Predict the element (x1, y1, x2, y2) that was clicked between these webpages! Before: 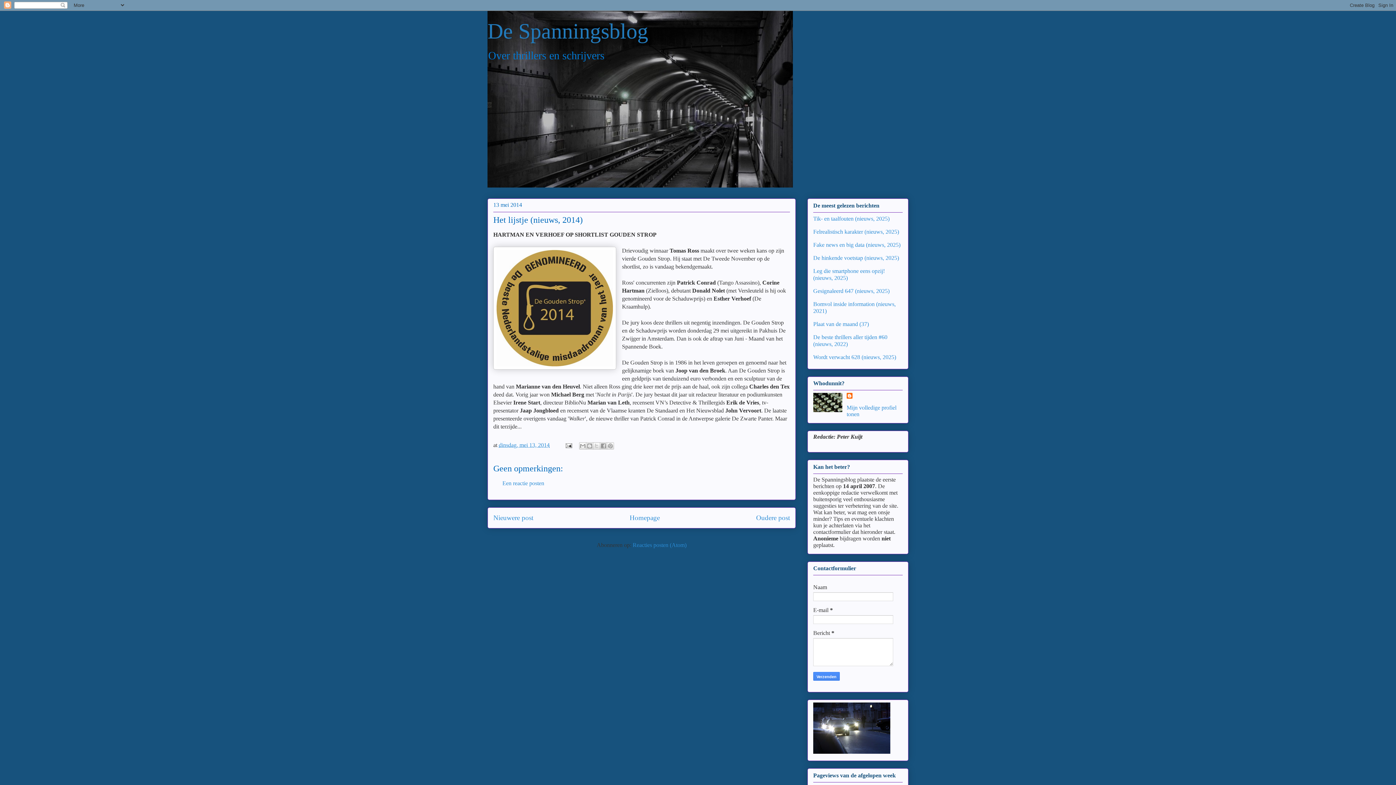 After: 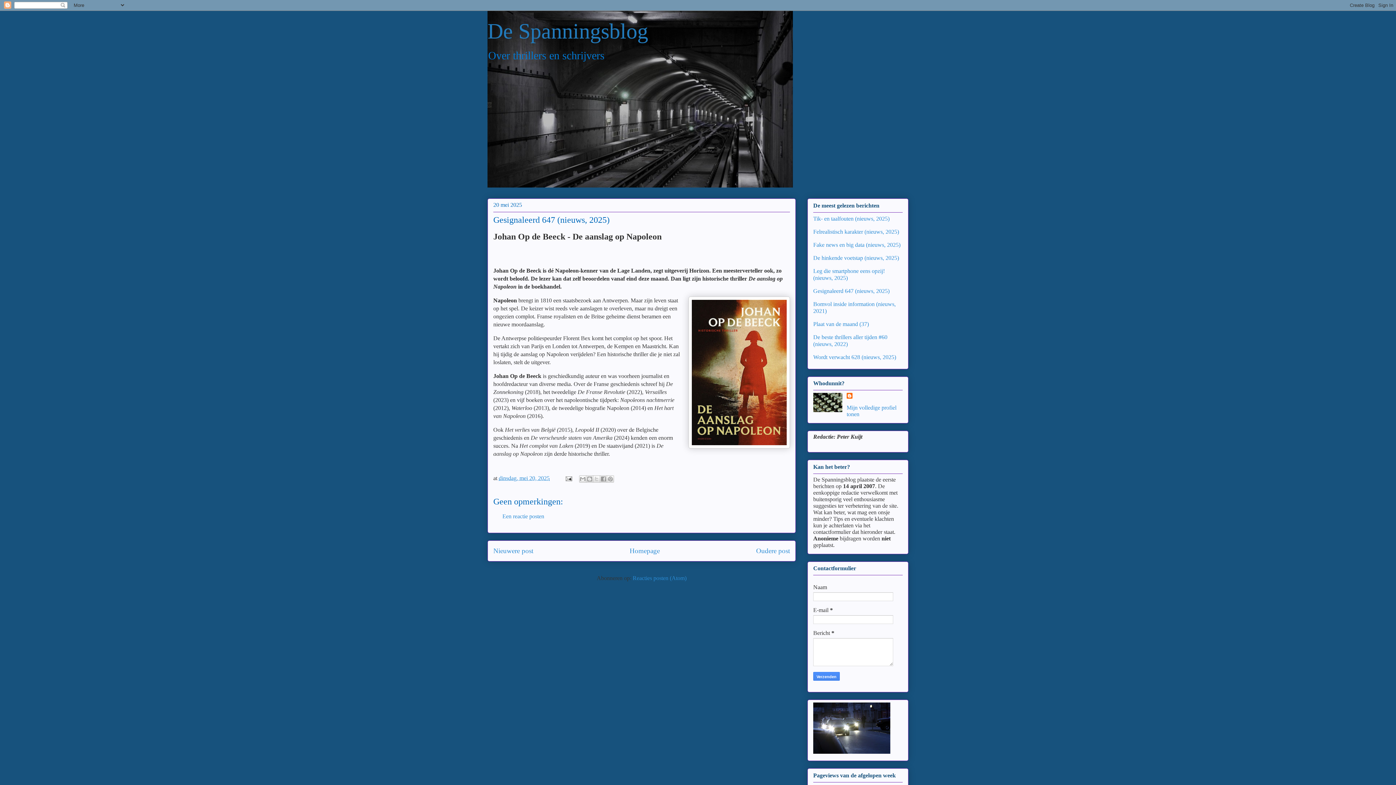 Action: label: Gesignaleerd 647 (nieuws, 2025) bbox: (813, 287, 889, 294)